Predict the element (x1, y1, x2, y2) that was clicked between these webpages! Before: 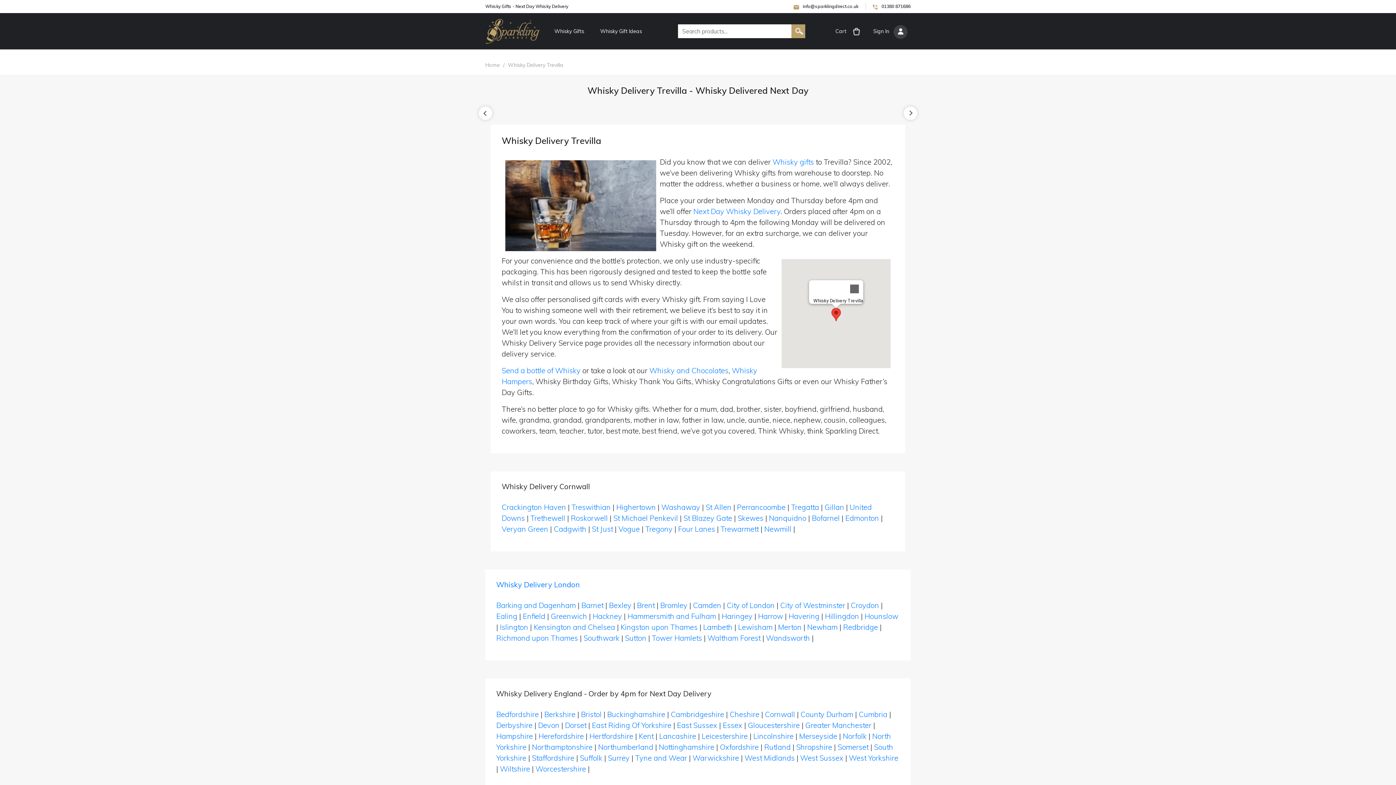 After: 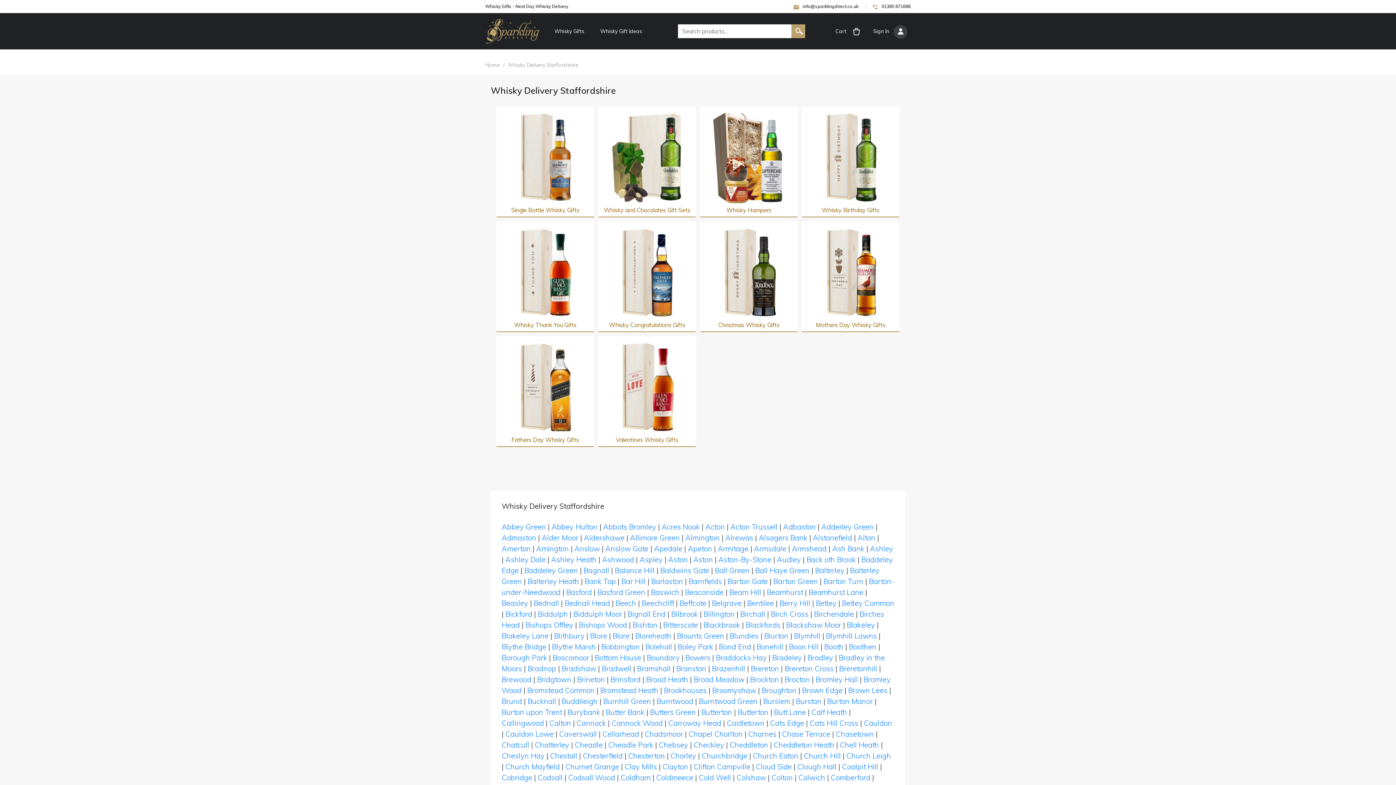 Action: bbox: (532, 753, 574, 762) label: Staffordshire